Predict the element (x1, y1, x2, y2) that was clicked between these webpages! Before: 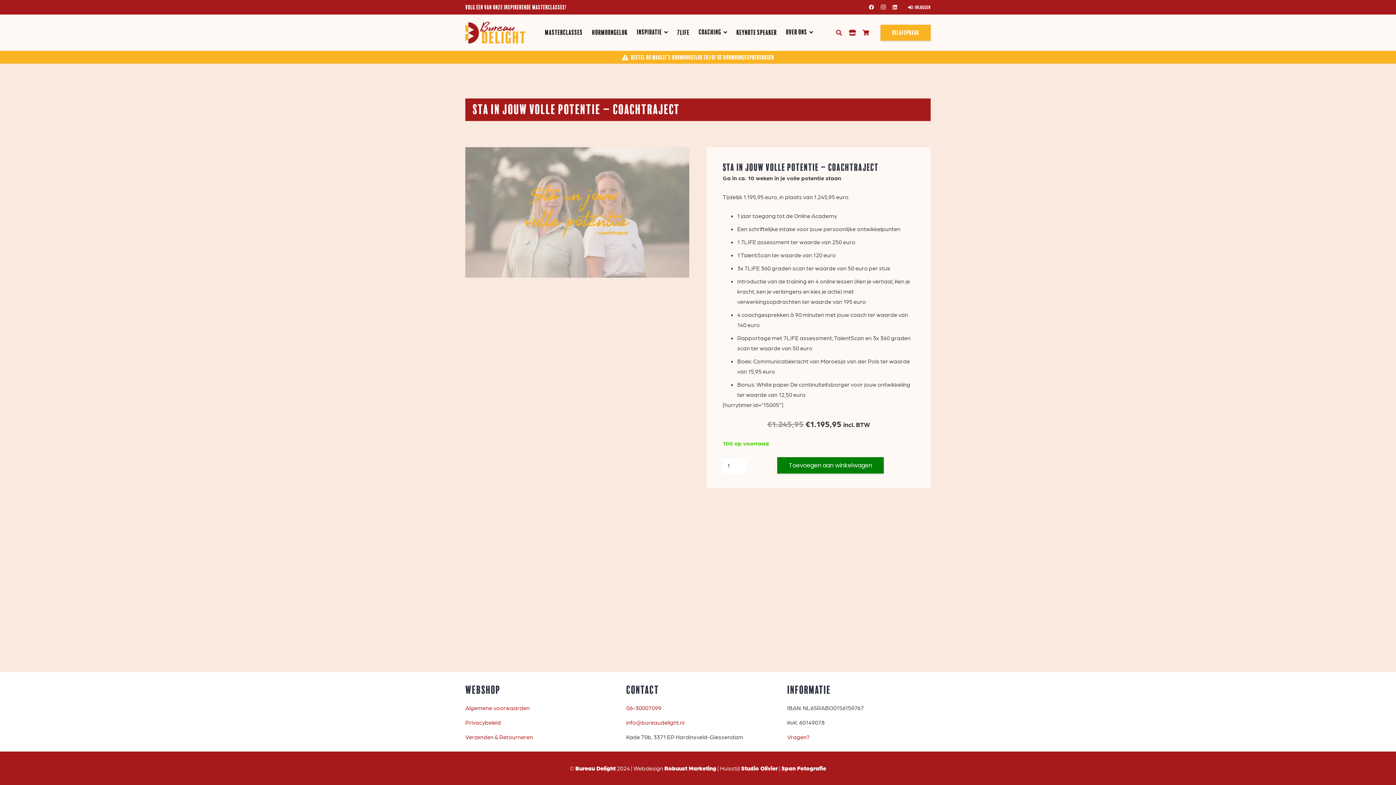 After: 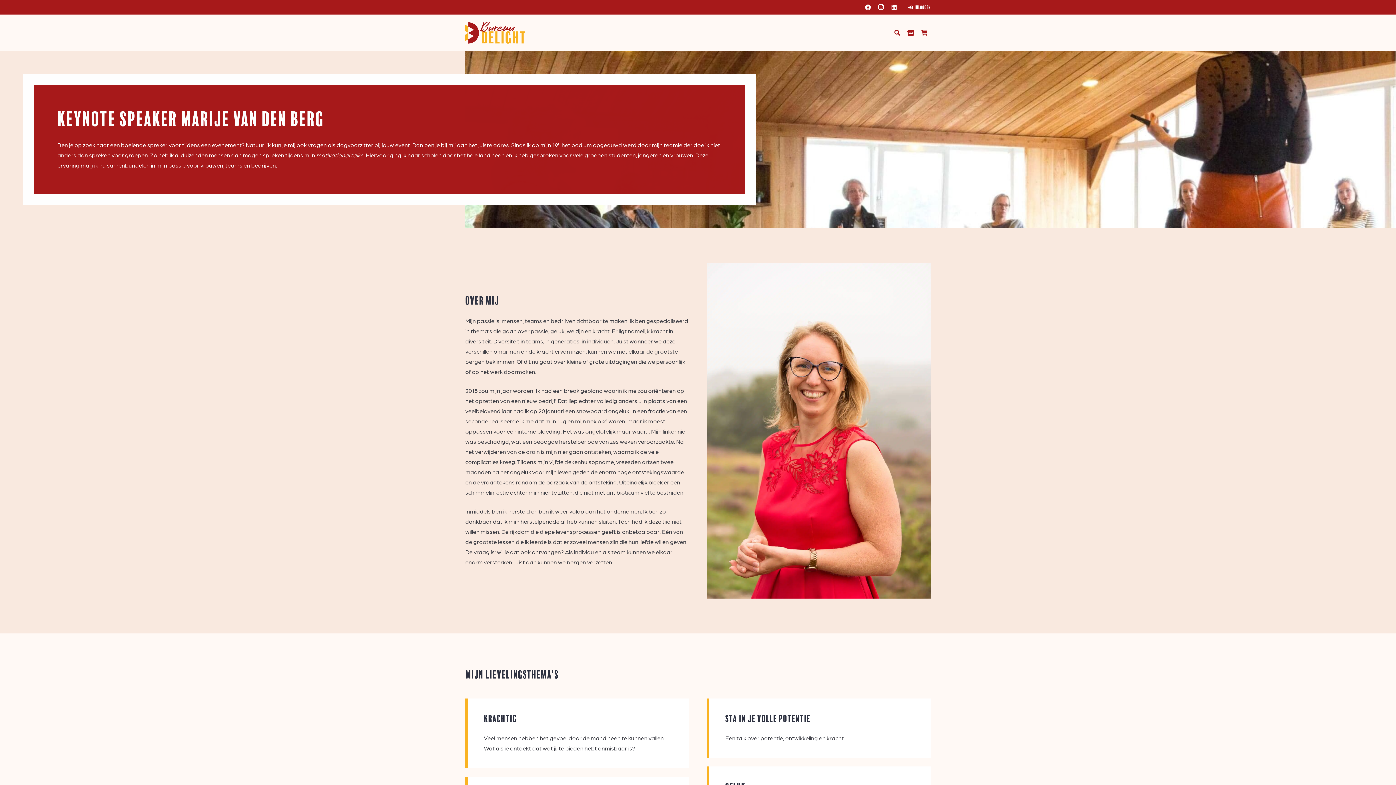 Action: bbox: (732, 14, 780, 50) label: Keynote speaker